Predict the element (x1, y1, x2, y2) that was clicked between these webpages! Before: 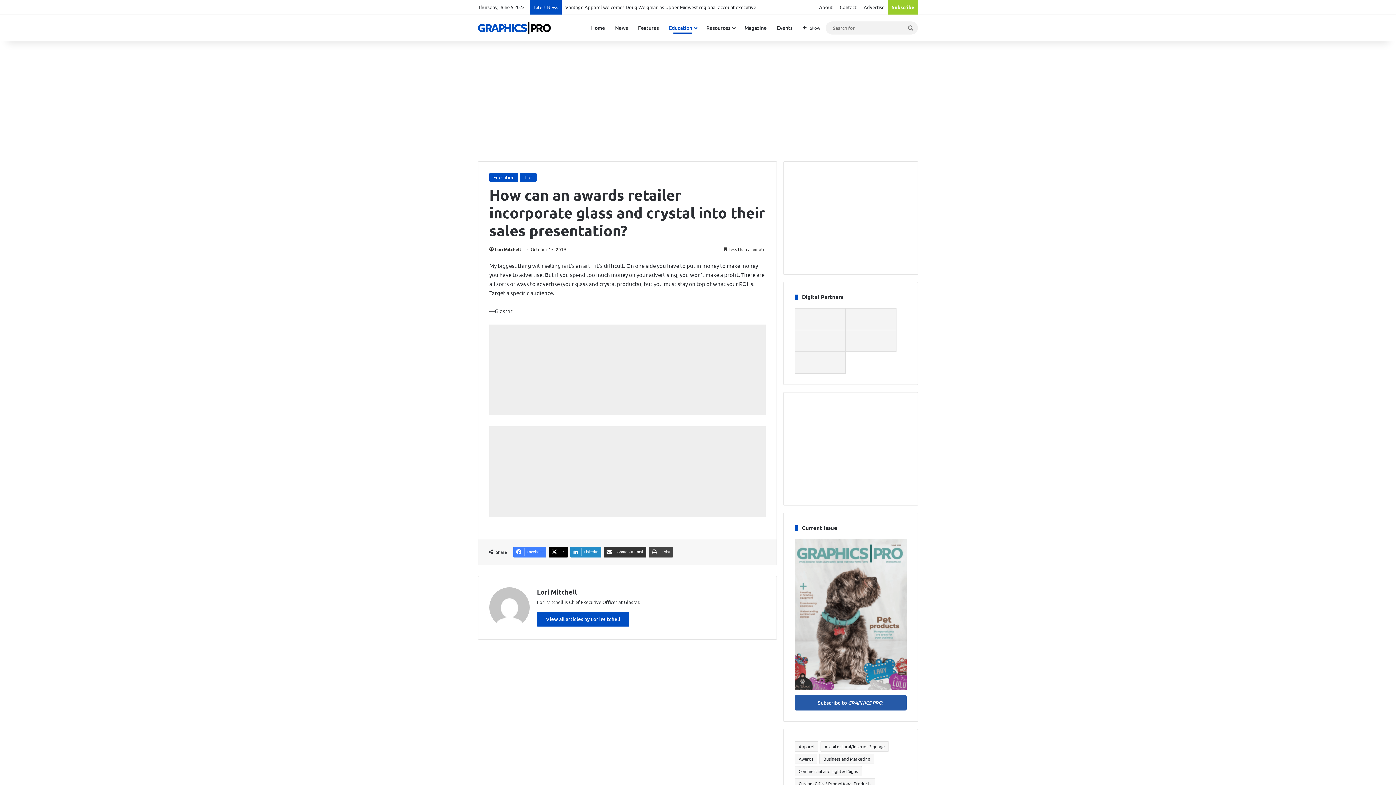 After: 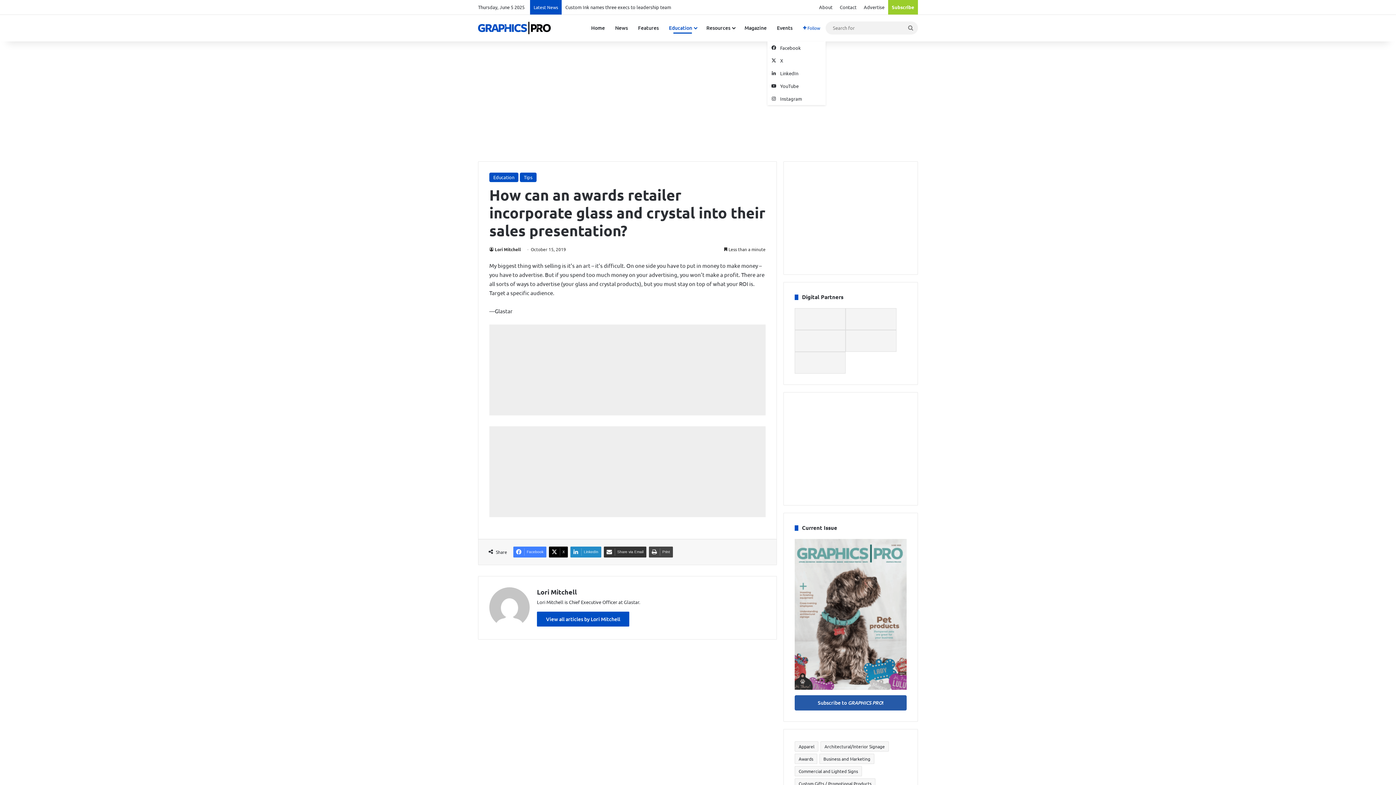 Action: bbox: (797, 14, 825, 41) label:  Follow